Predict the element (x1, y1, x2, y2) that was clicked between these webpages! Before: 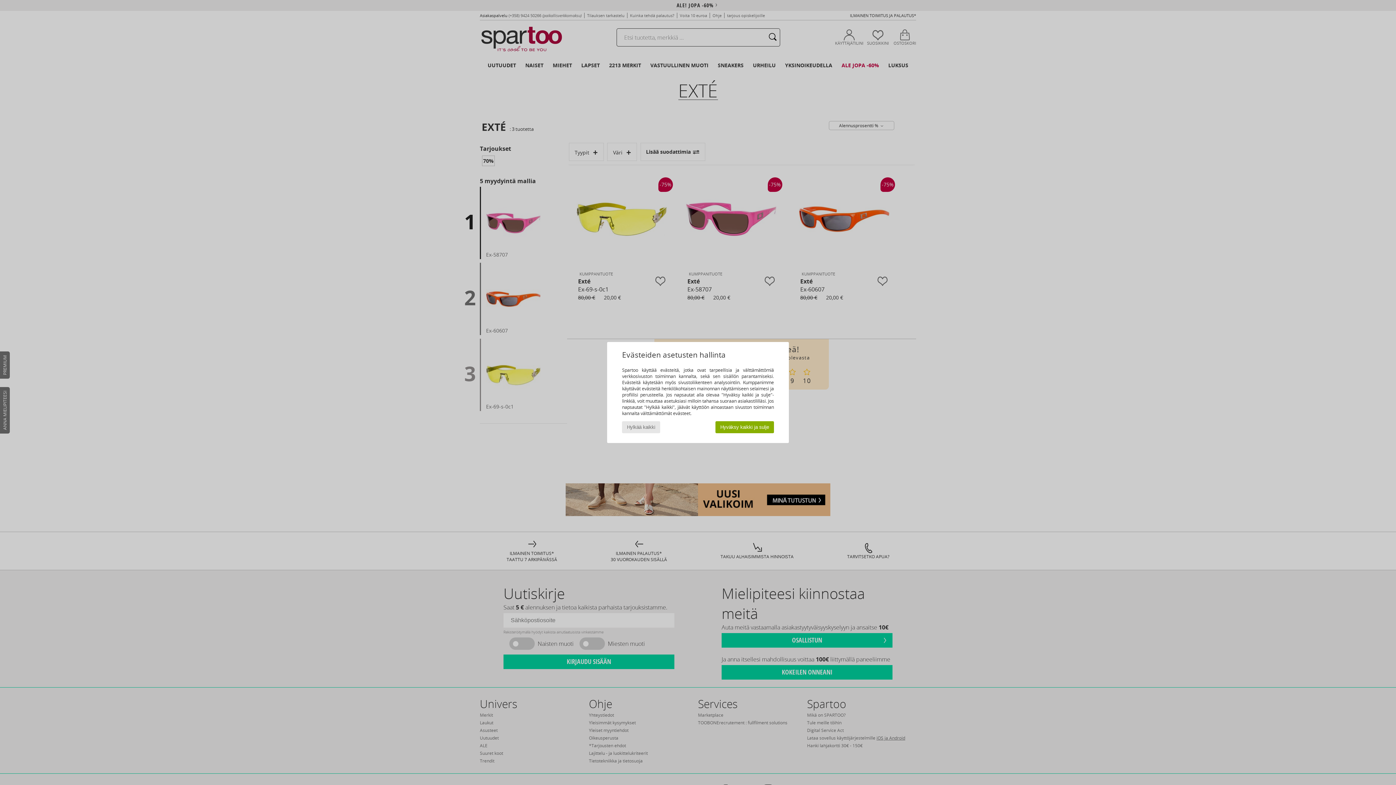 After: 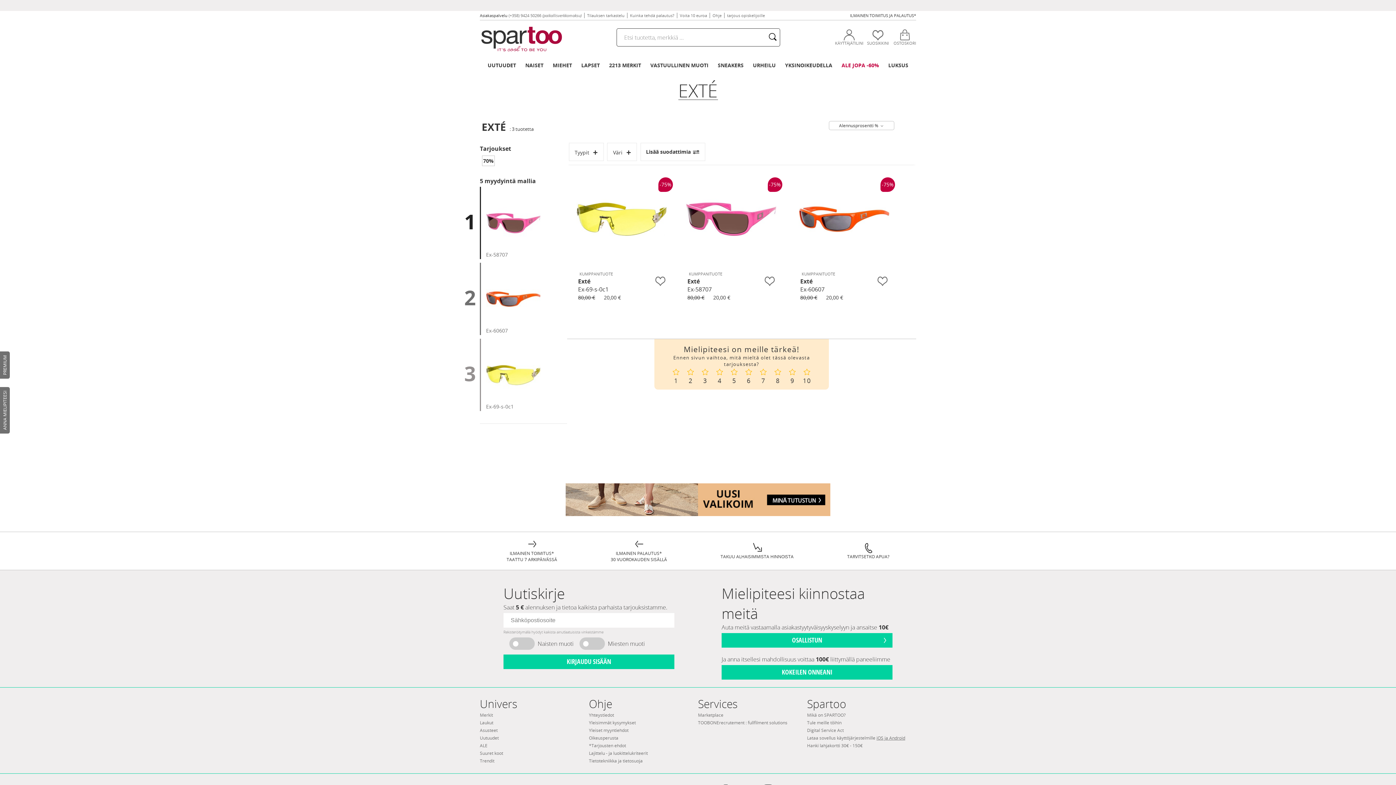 Action: label: Hylkää kaikki bbox: (622, 421, 660, 433)